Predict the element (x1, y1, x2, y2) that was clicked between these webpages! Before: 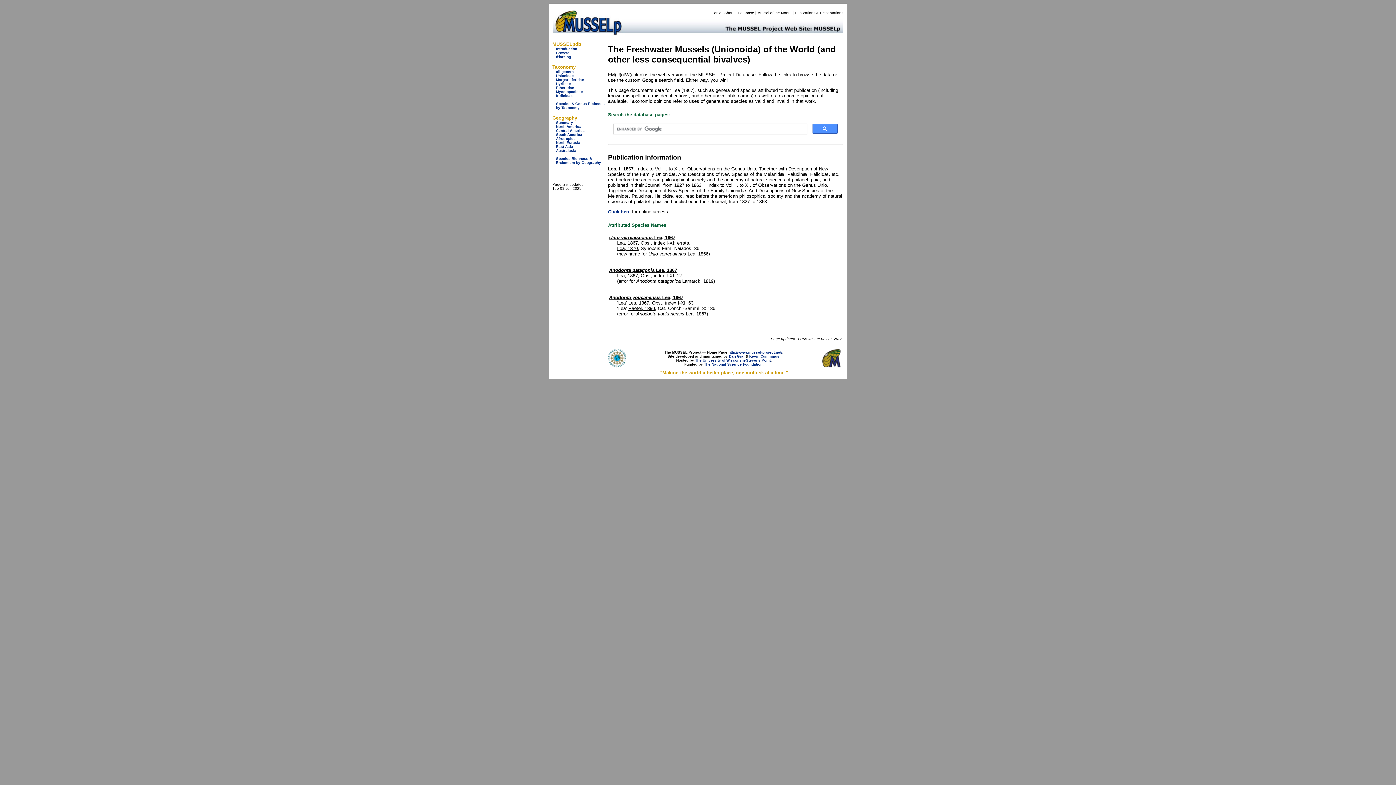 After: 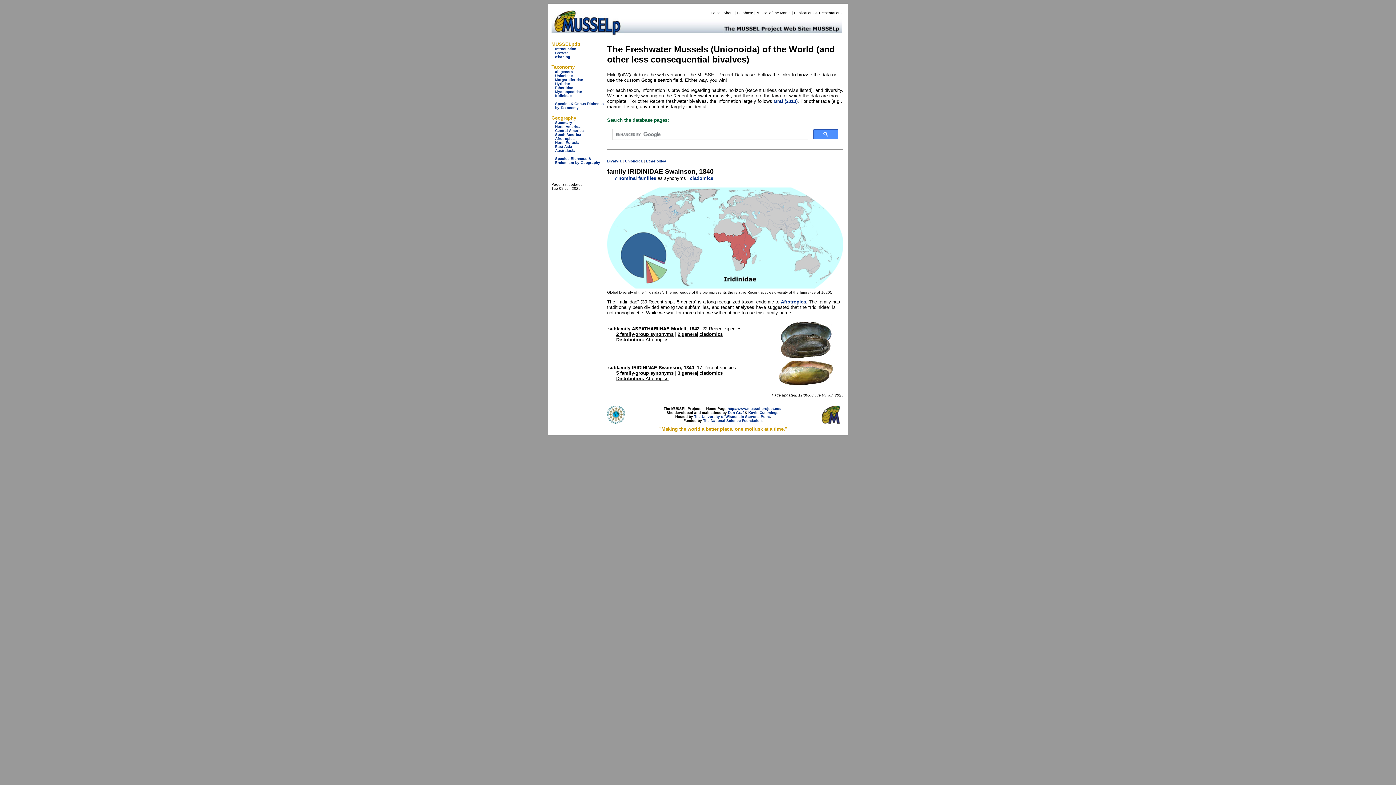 Action: bbox: (556, 93, 572, 97) label: Iridinidae